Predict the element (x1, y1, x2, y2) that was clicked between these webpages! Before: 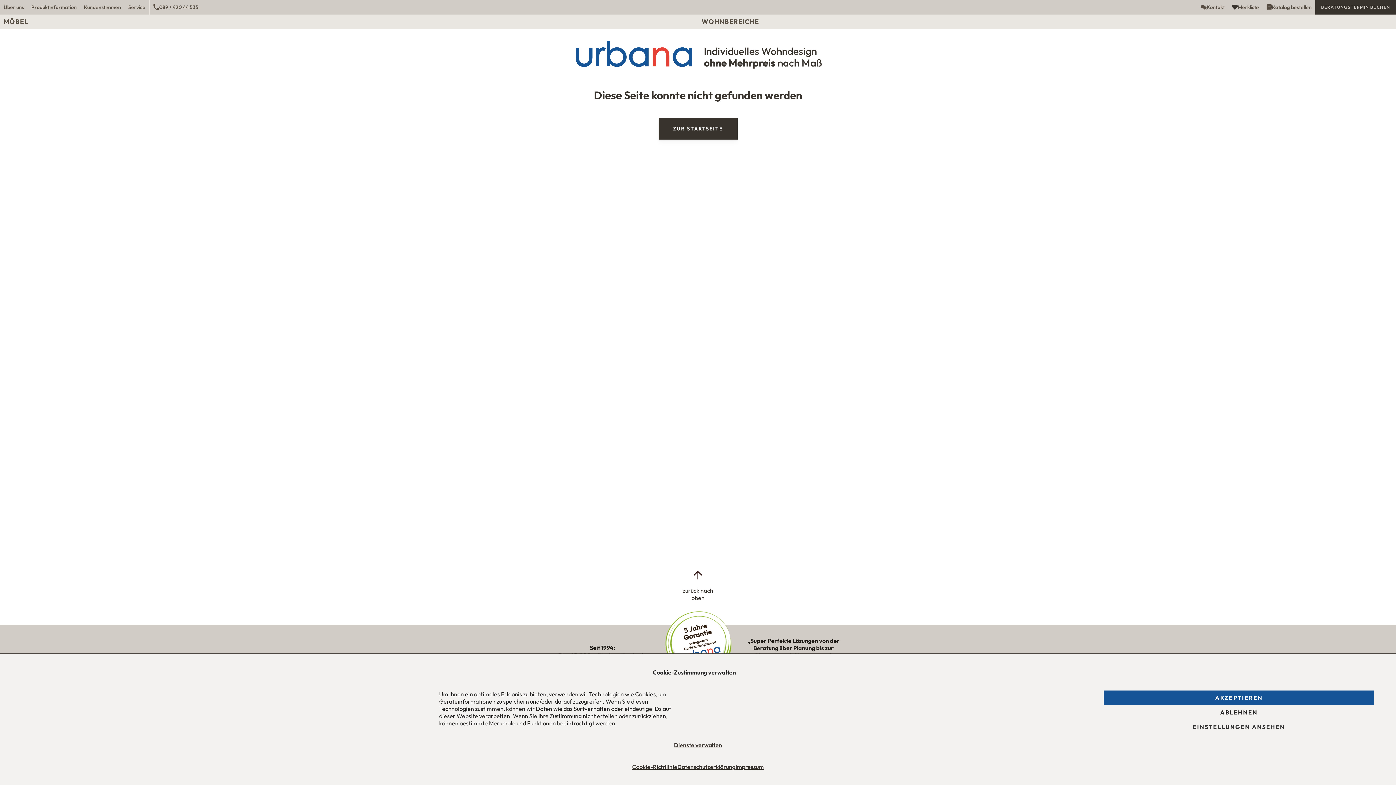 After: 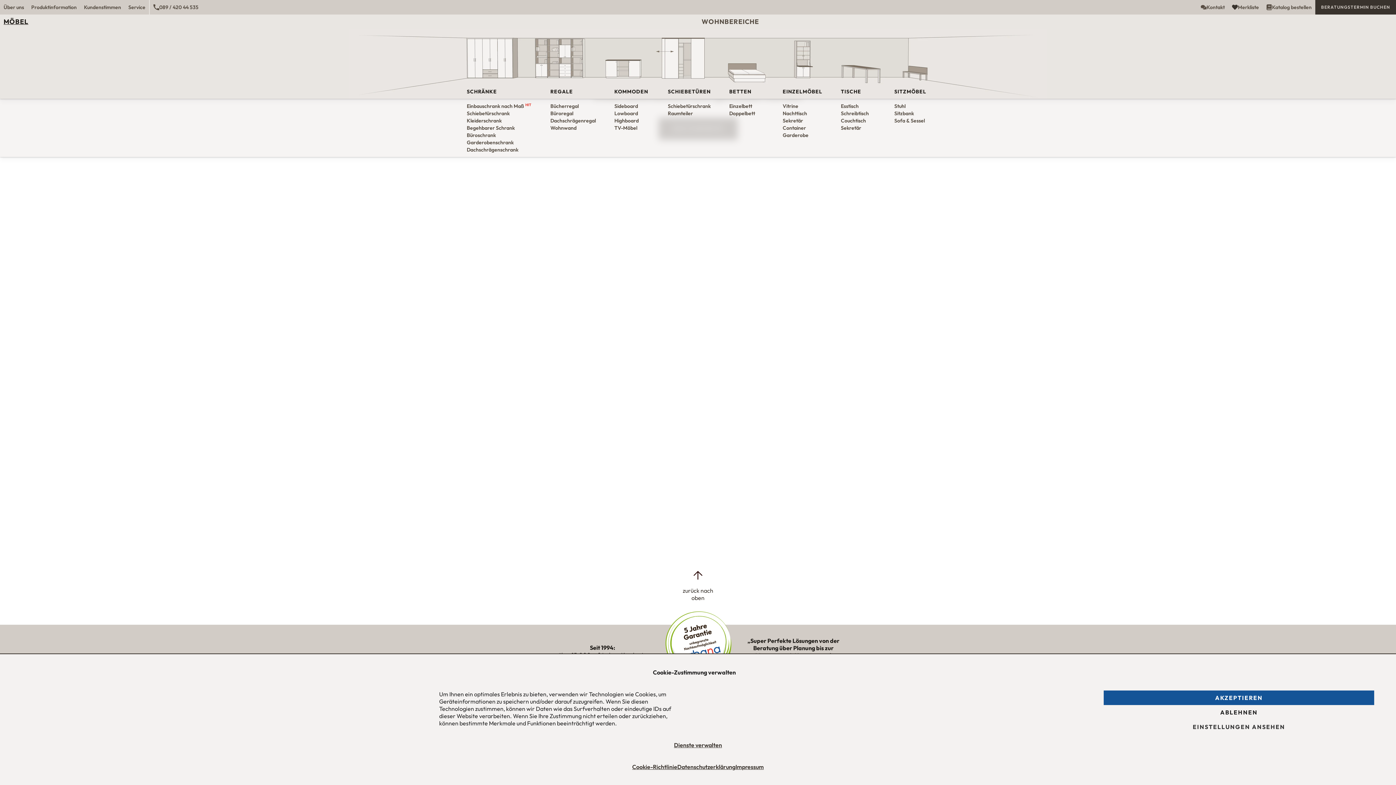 Action: bbox: (0, 14, 698, 29) label: MÖBEL